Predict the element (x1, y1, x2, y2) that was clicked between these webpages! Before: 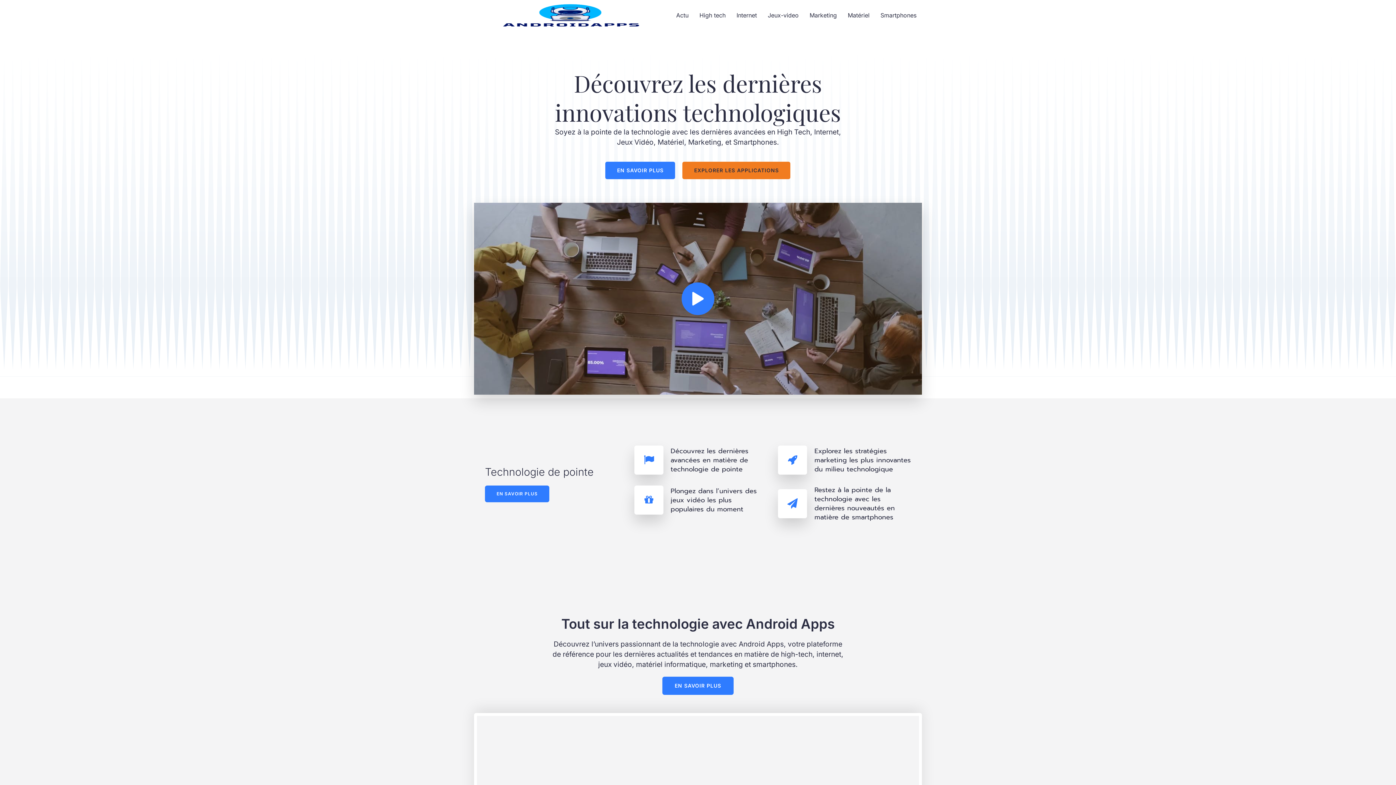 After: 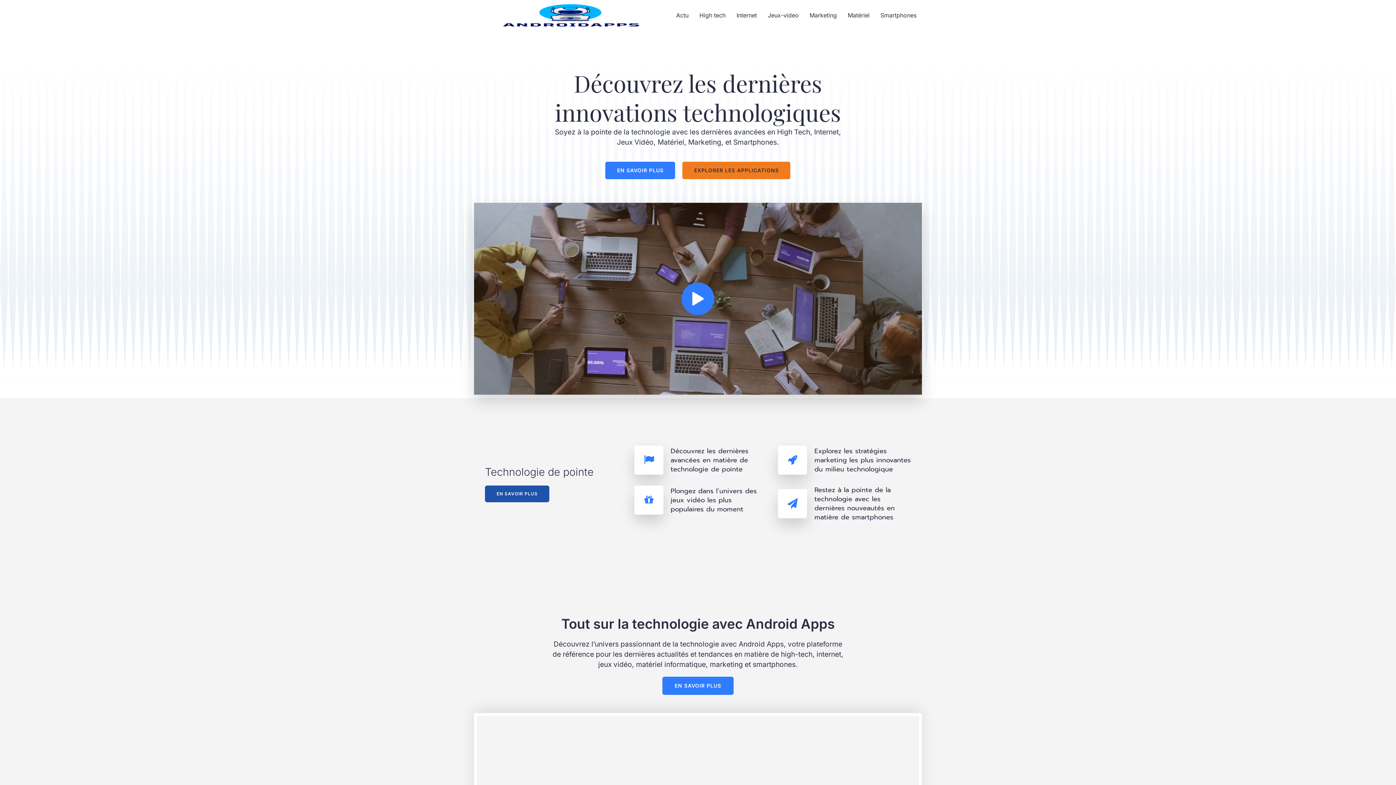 Action: label: EN SAVOIR PLUS bbox: (485, 485, 549, 502)